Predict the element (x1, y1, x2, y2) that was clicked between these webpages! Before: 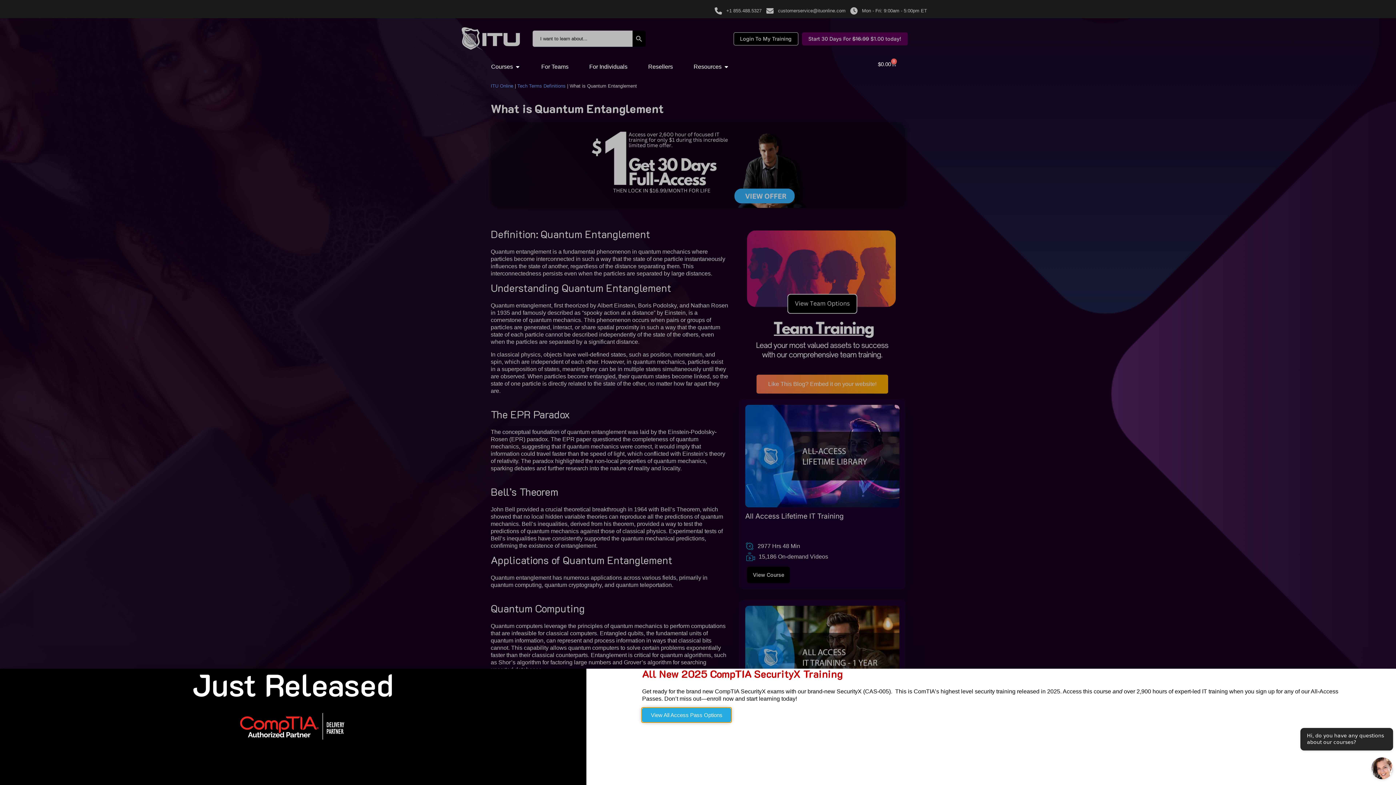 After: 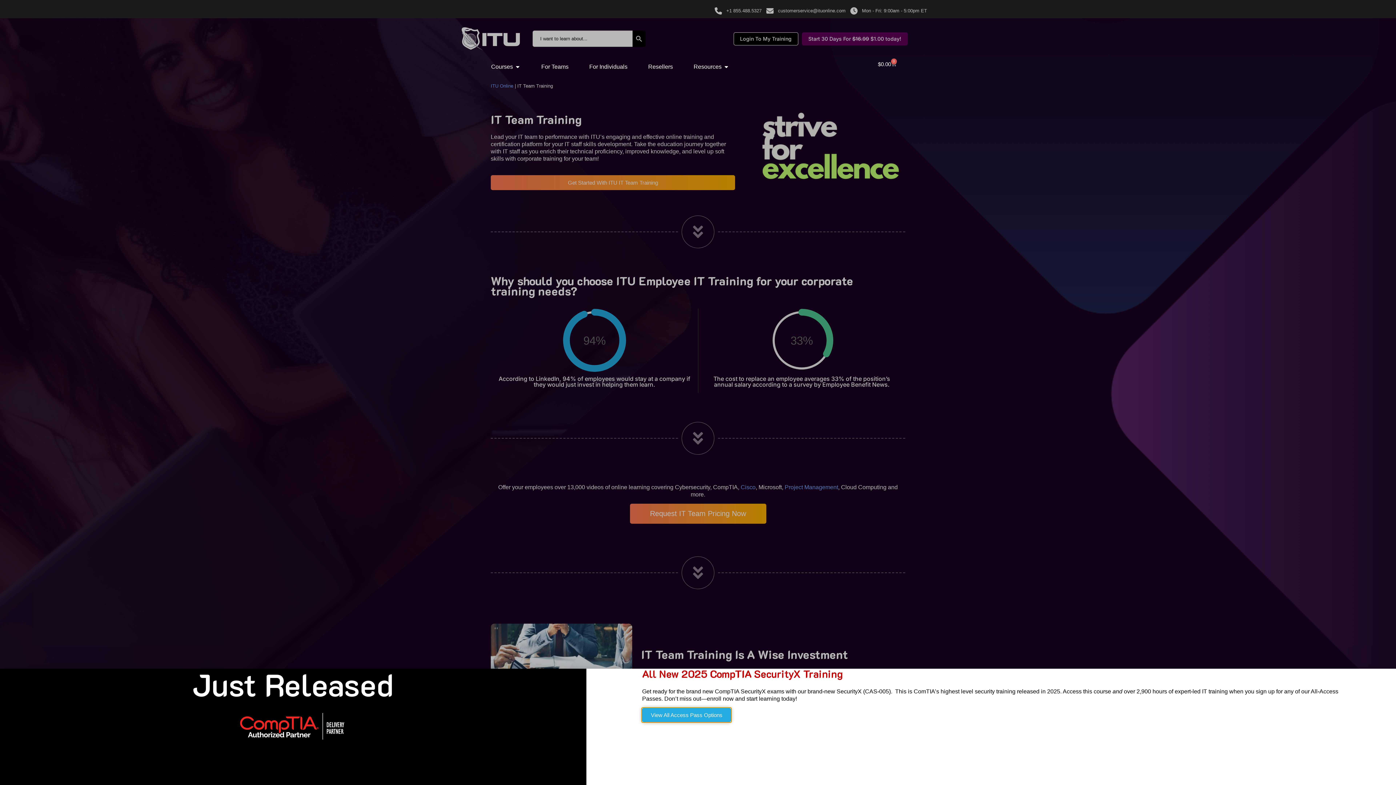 Action: bbox: (541, 62, 568, 71) label: For Teams